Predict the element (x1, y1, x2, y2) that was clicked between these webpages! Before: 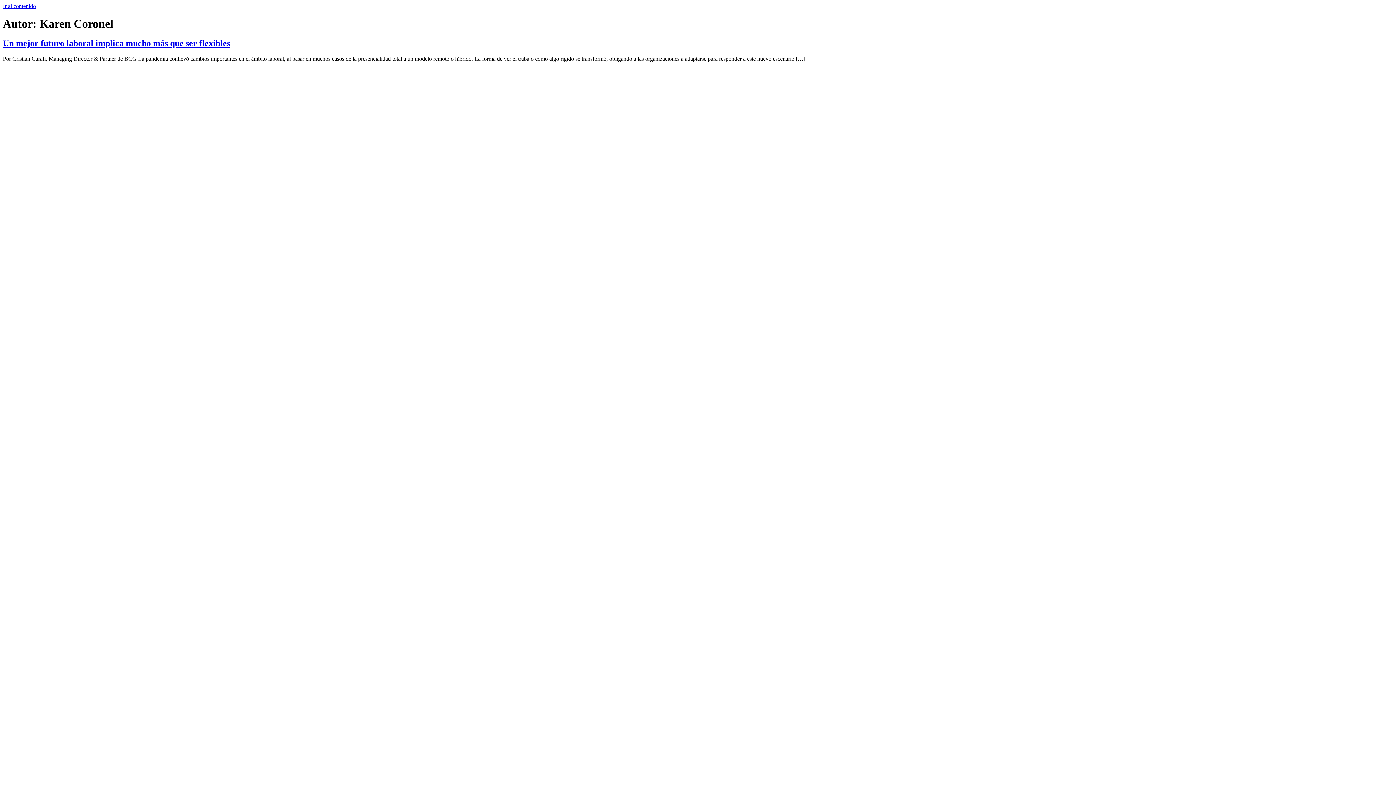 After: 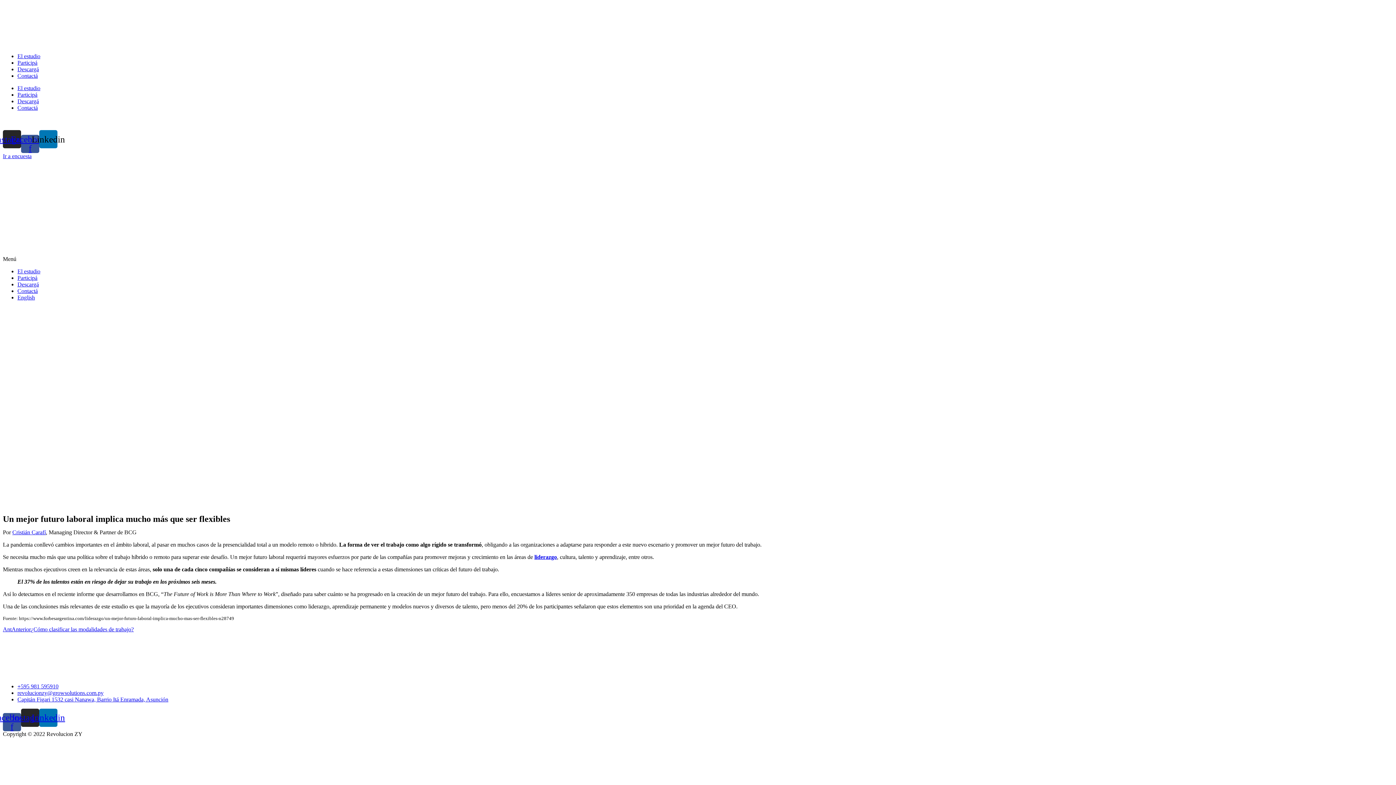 Action: label: Un mejor futuro laboral implica mucho más que ser flexibles bbox: (2, 38, 230, 47)